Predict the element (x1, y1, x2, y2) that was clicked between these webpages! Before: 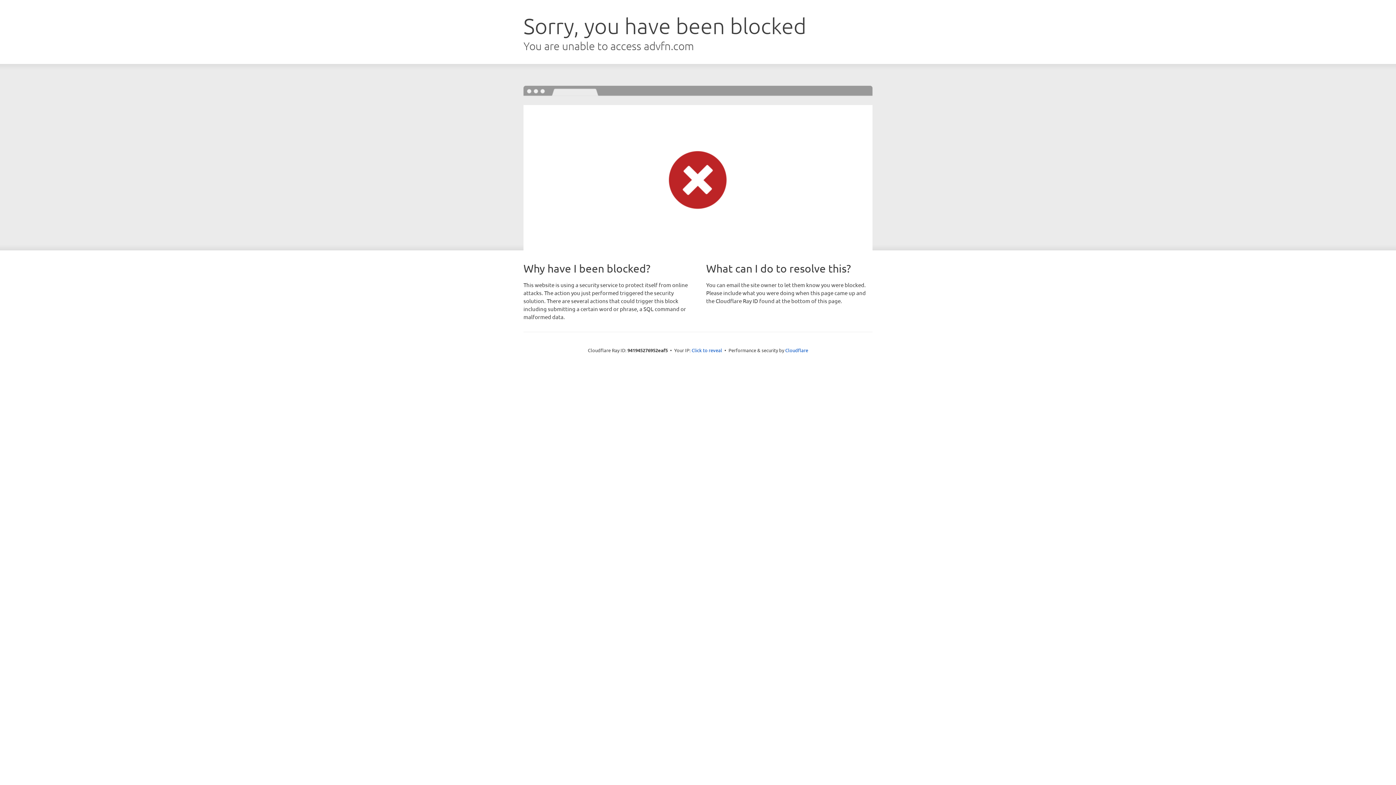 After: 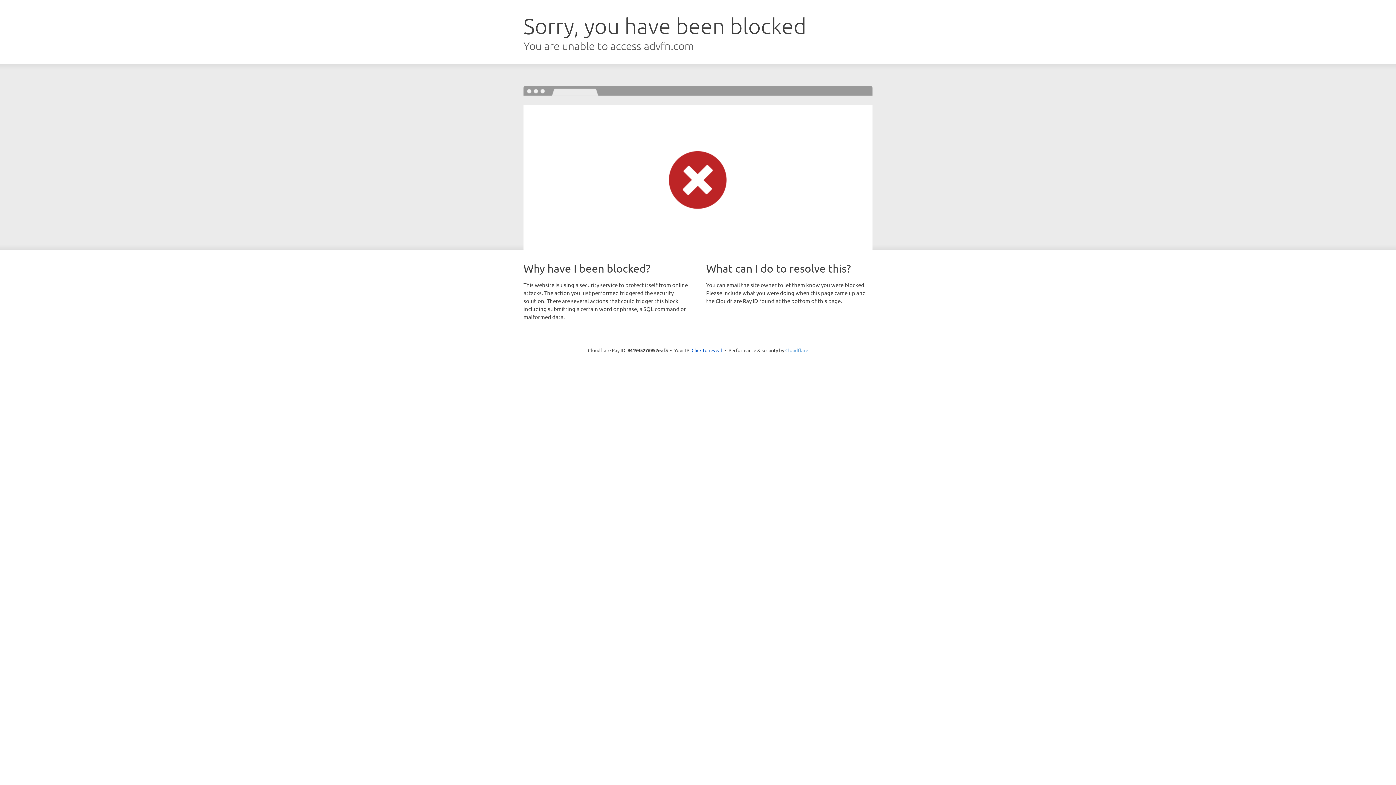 Action: label: Cloudflare bbox: (785, 347, 808, 353)